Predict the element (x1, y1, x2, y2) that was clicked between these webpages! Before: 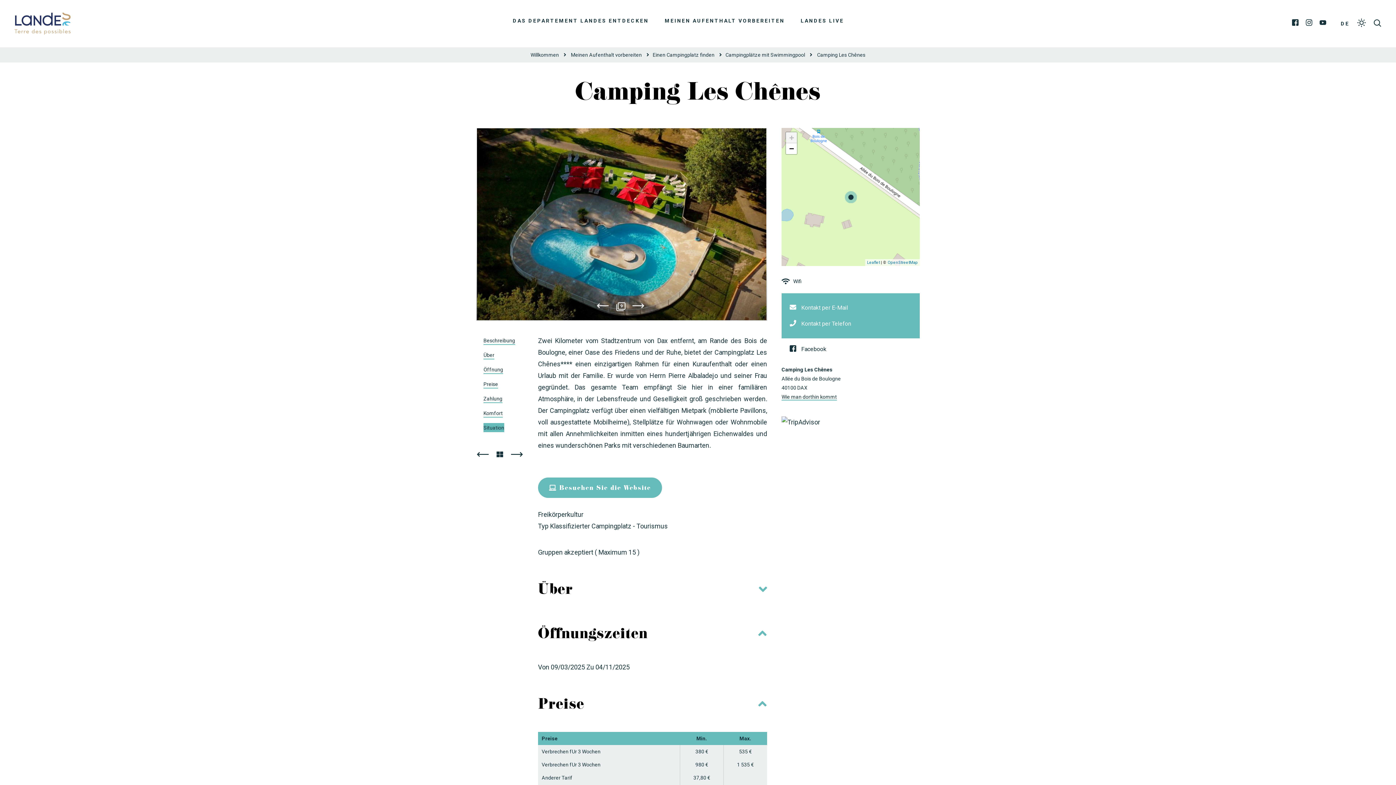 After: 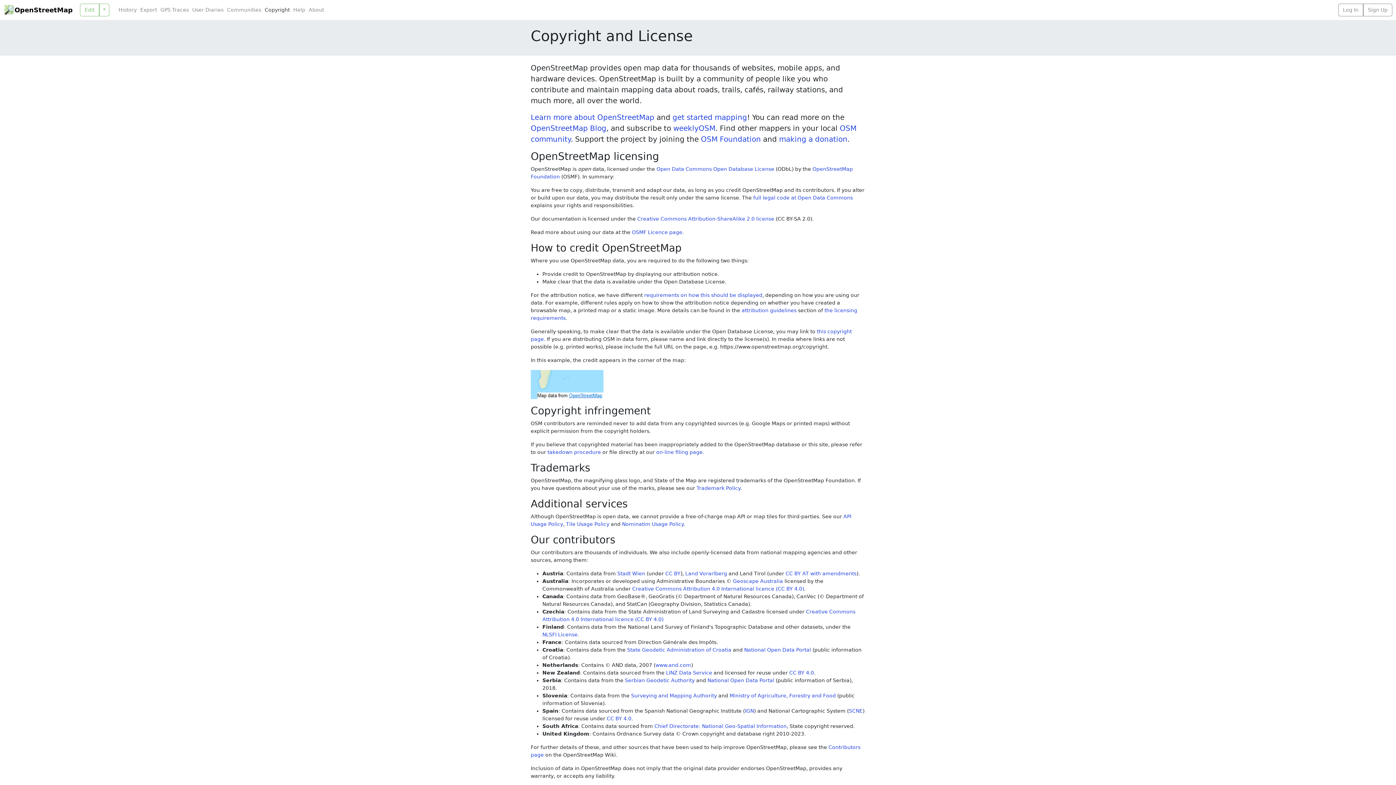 Action: label: OpenStreetMap bbox: (888, 260, 918, 265)